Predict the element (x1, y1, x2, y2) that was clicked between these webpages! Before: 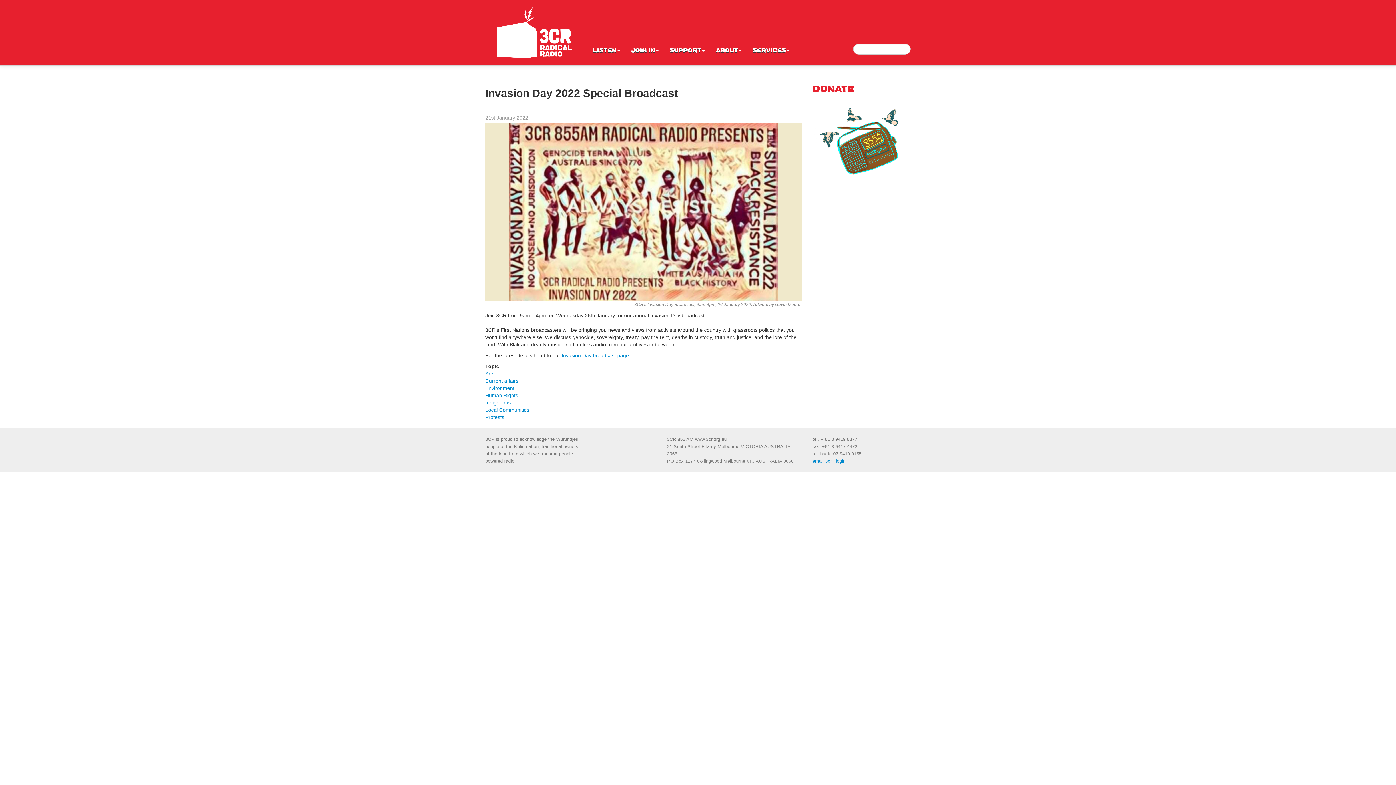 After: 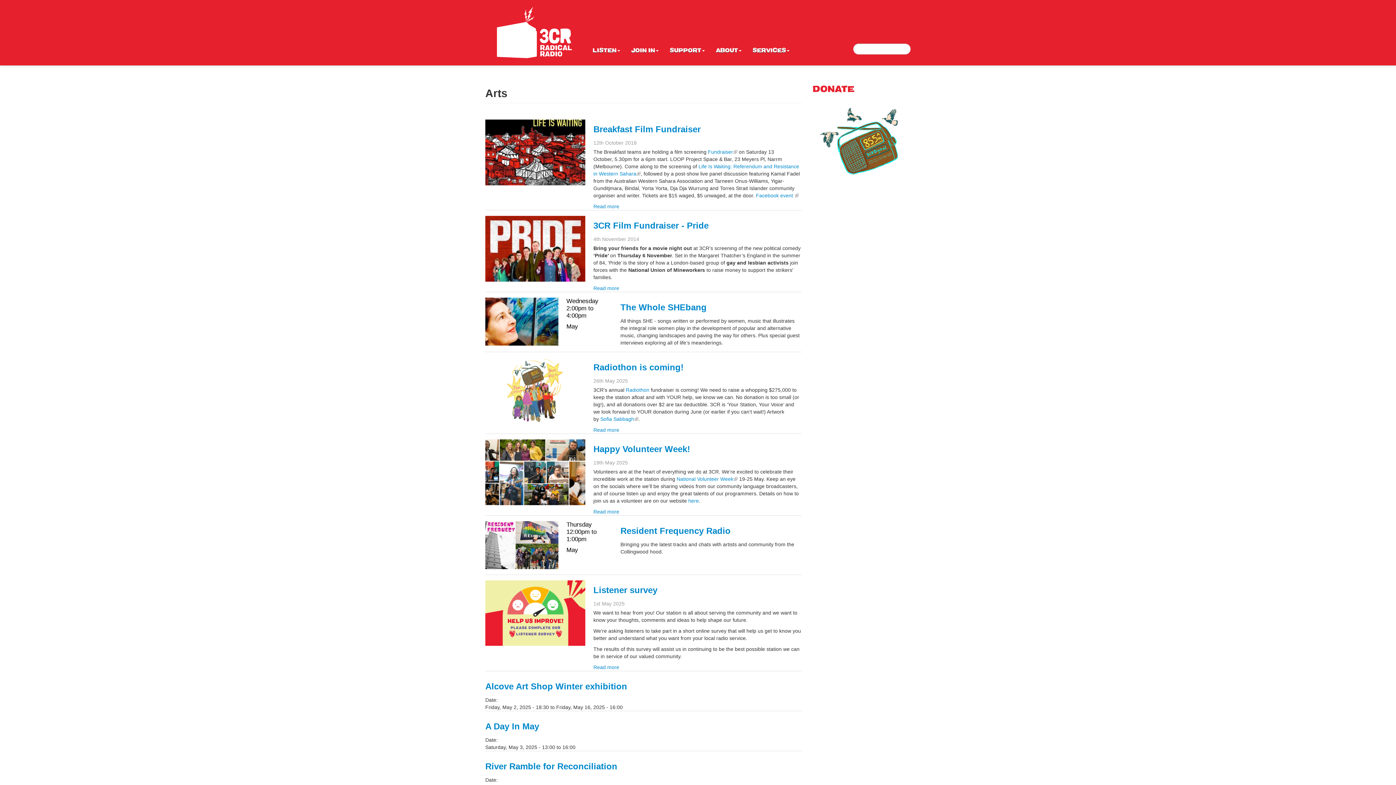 Action: bbox: (485, 371, 494, 376) label: Arts